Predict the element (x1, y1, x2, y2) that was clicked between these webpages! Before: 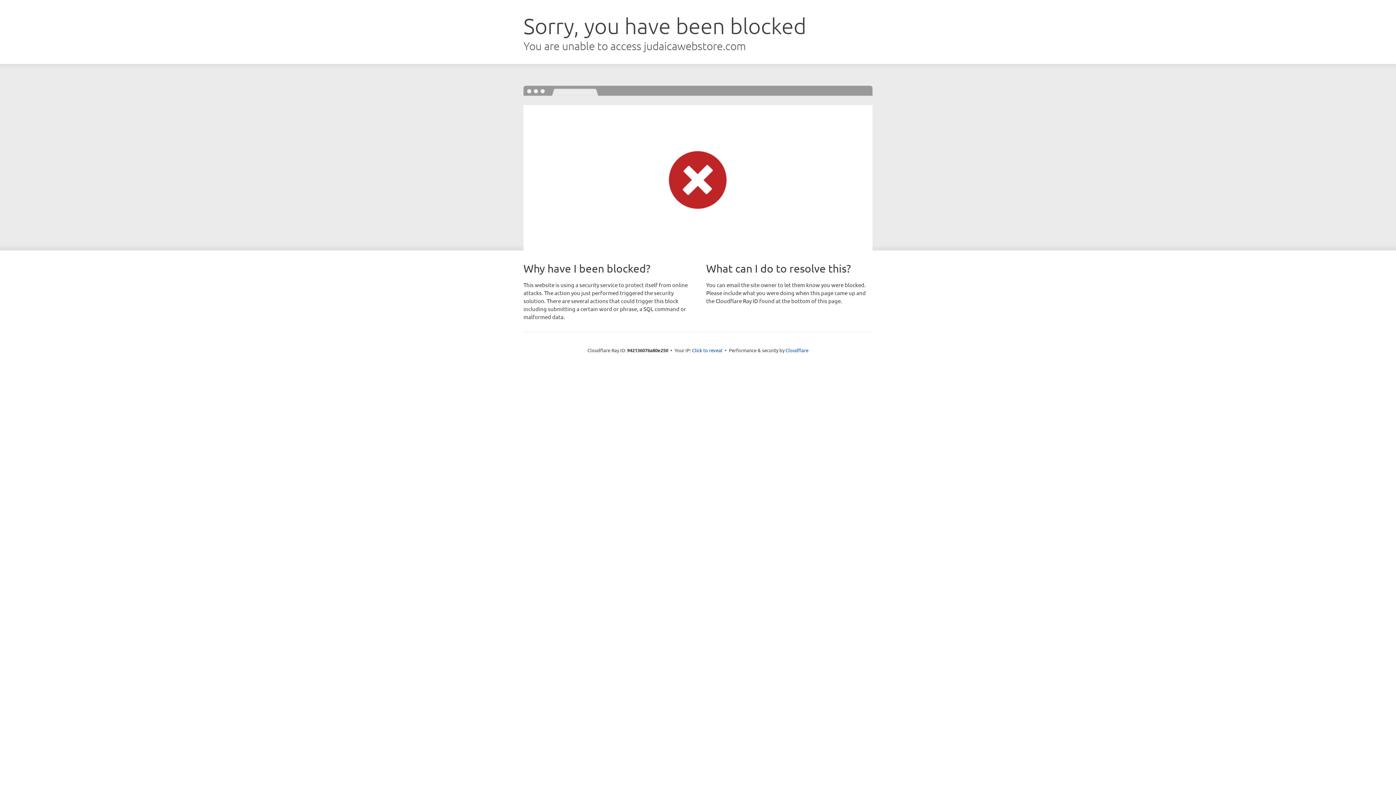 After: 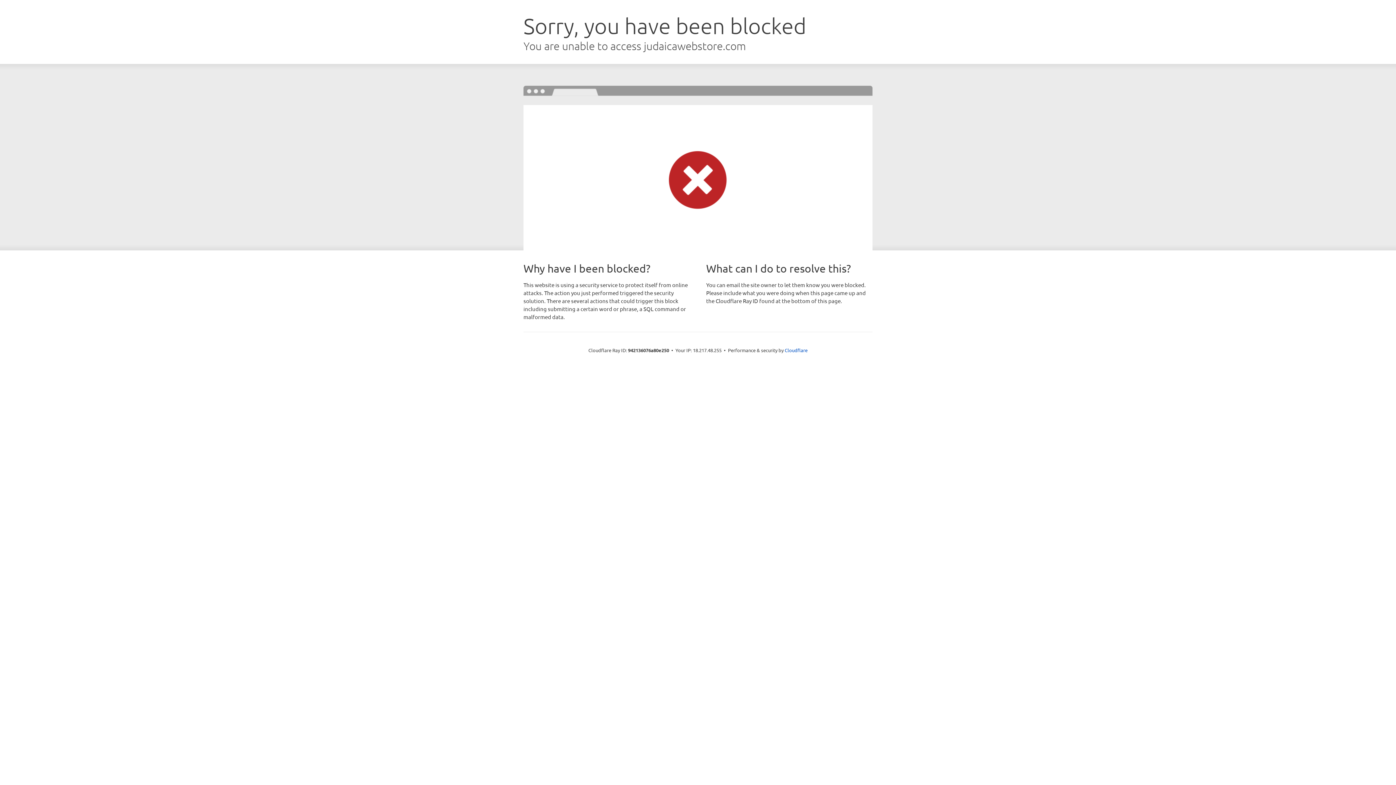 Action: label: Click to reveal bbox: (692, 346, 722, 353)